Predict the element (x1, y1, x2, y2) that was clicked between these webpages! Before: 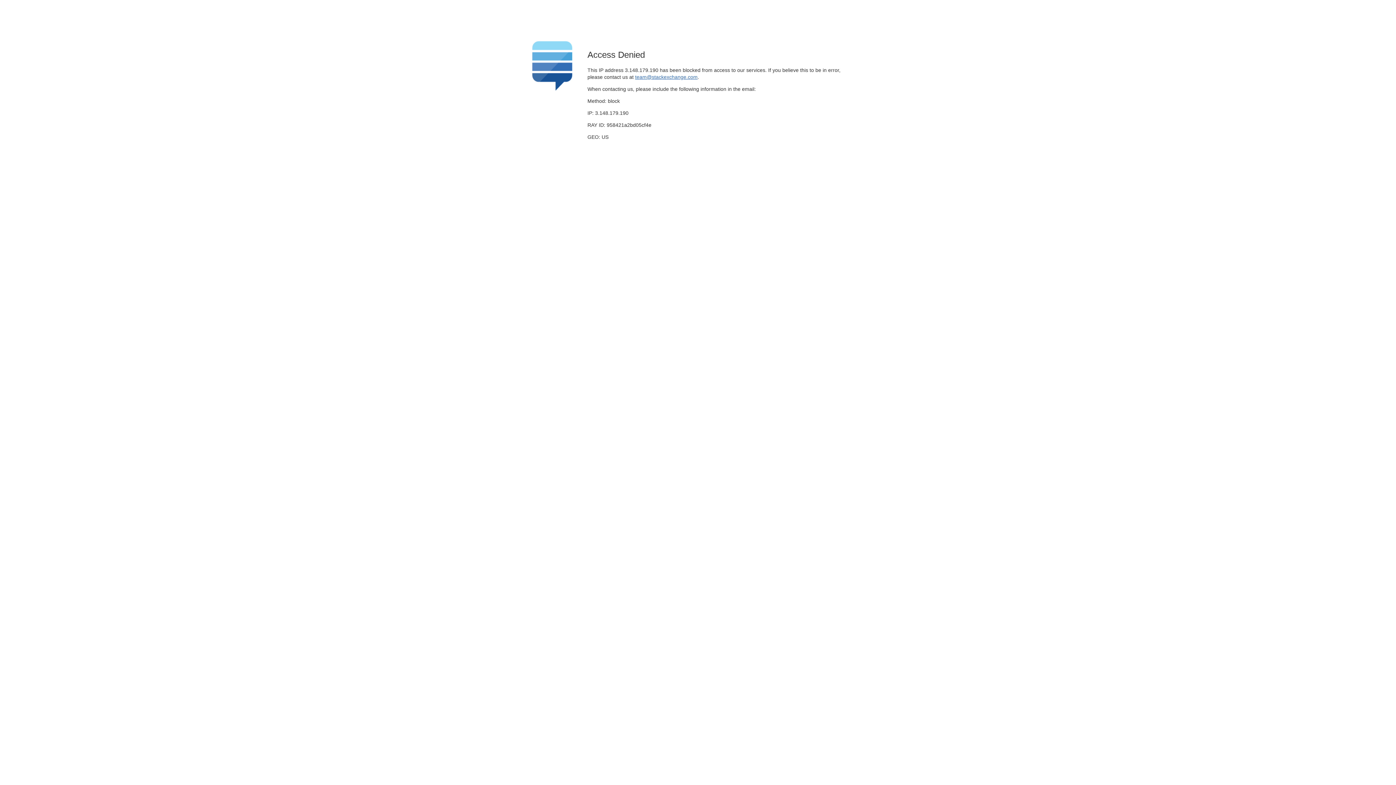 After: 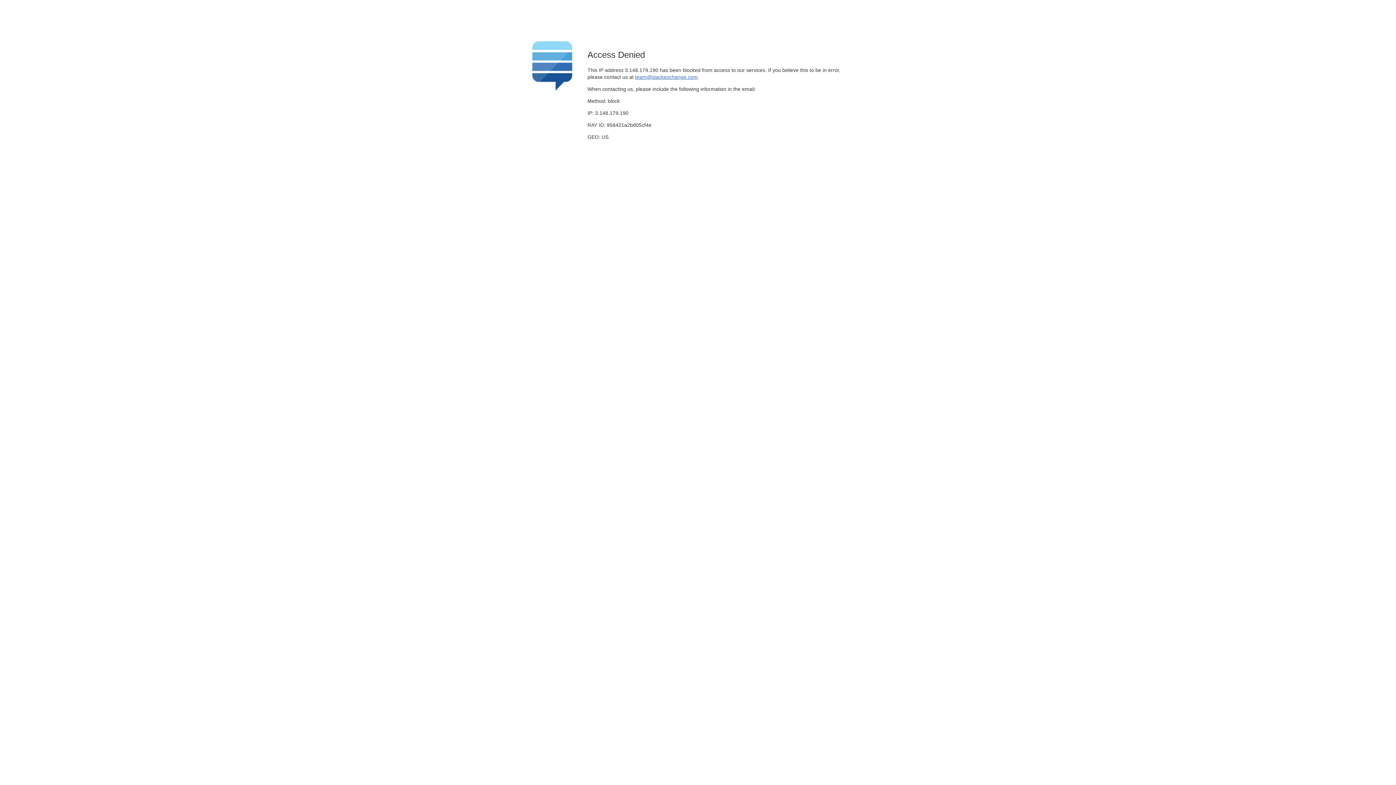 Action: bbox: (635, 74, 697, 79) label: team@stackexchange.com